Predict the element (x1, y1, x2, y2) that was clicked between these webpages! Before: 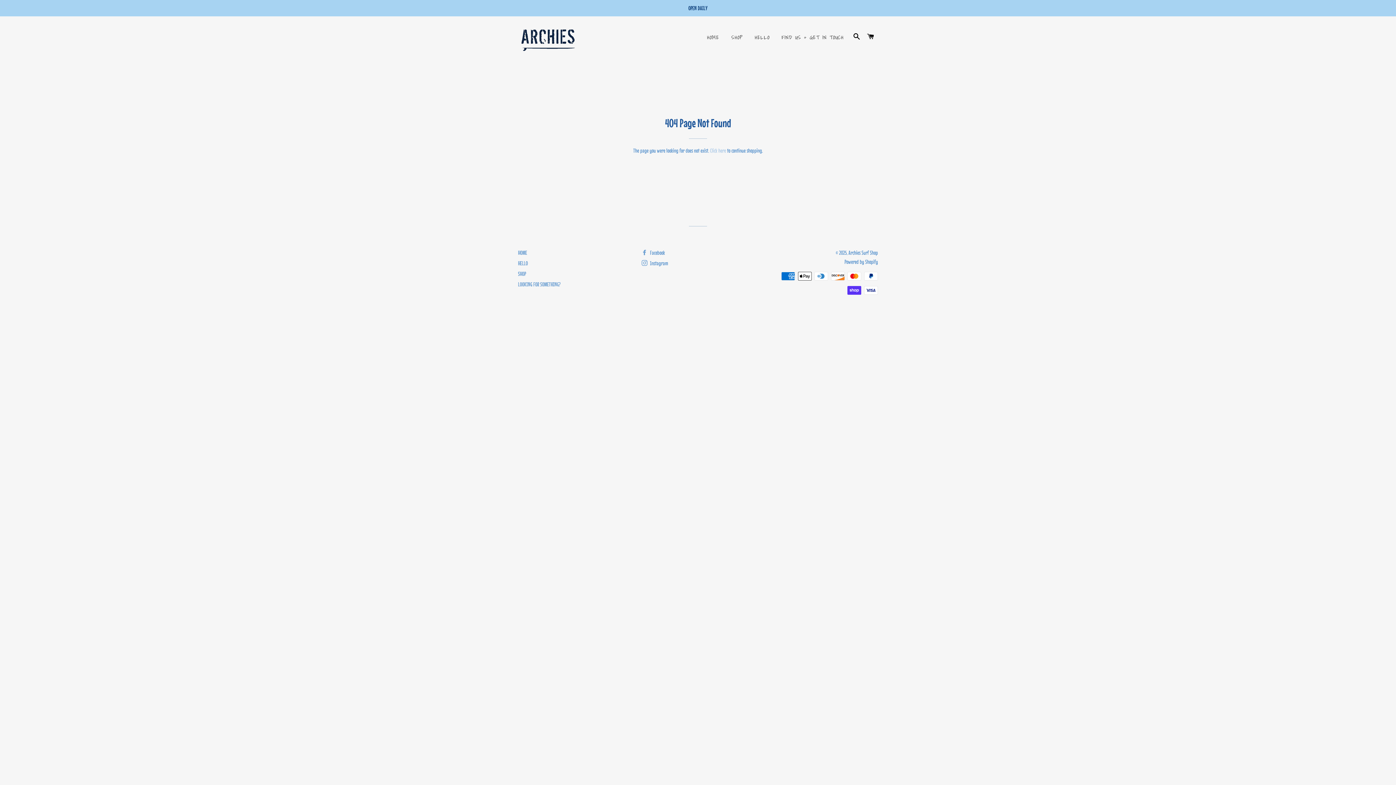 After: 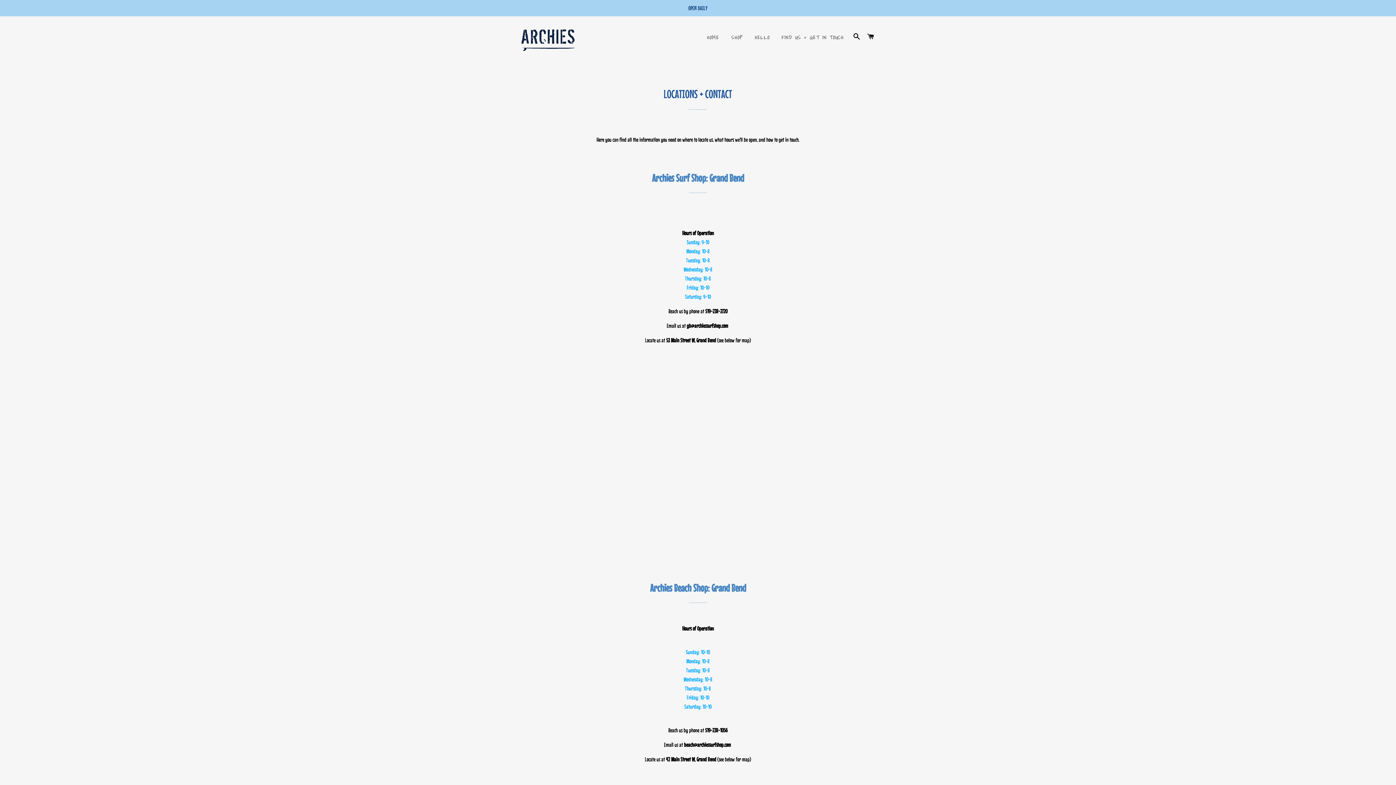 Action: label: FIND US + GET IN TOUCH bbox: (776, 28, 849, 46)